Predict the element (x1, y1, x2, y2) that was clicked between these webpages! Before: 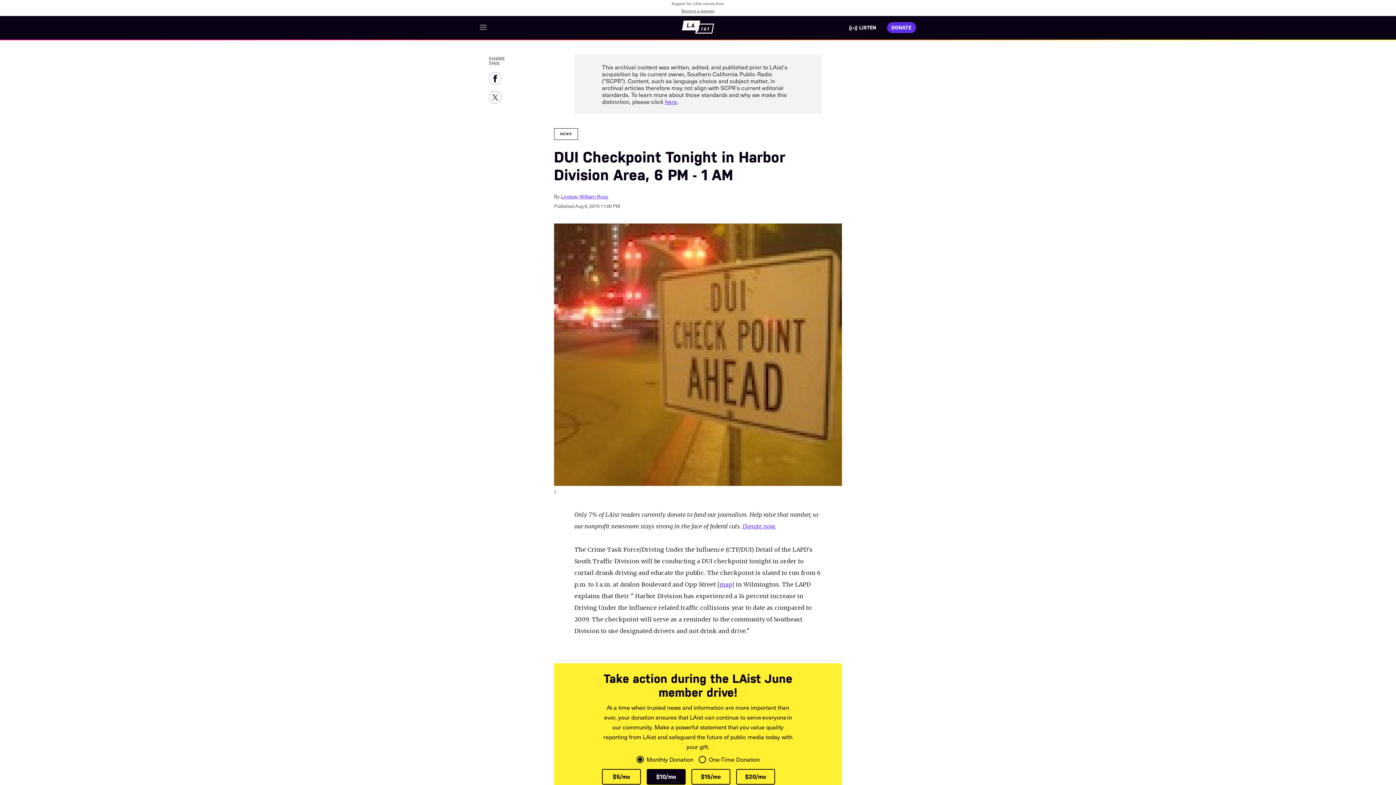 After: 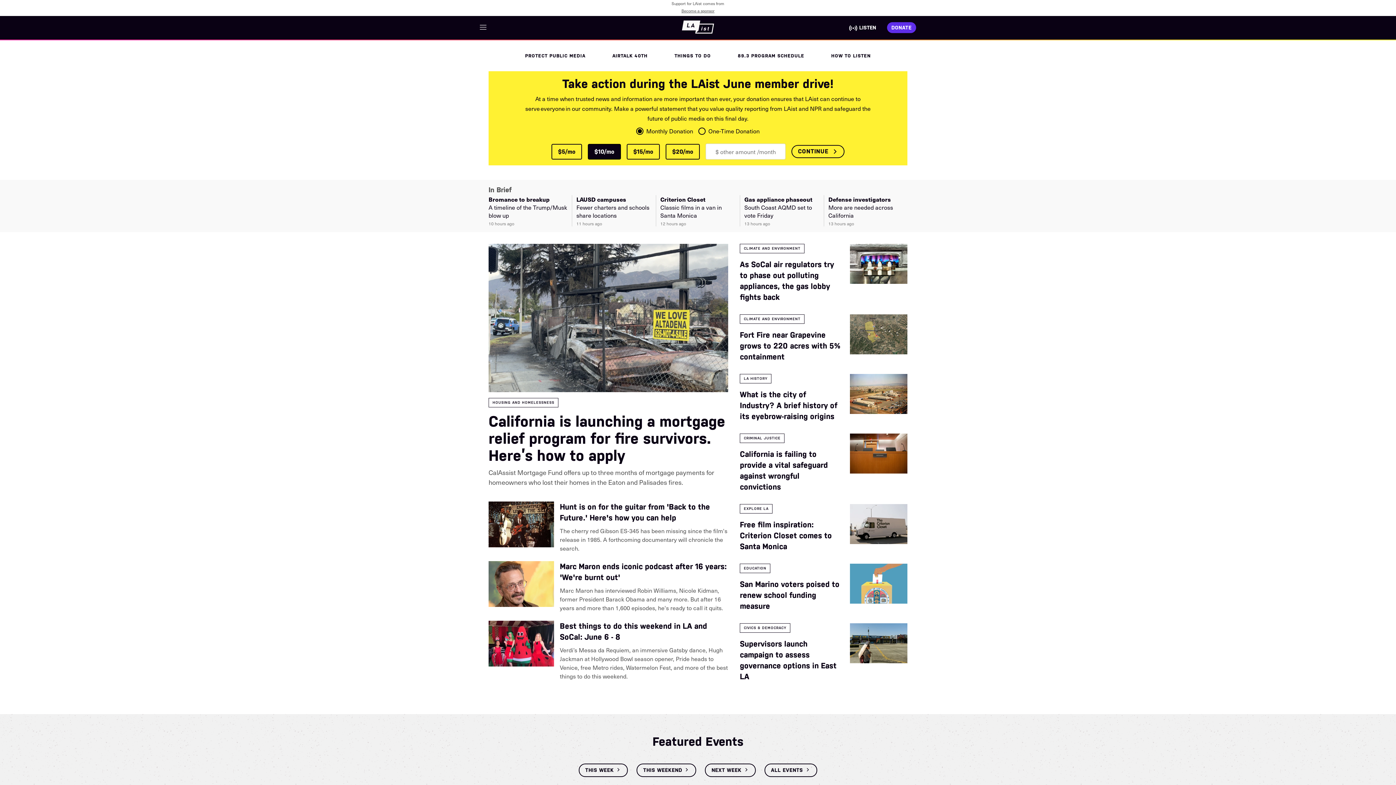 Action: label: home page bbox: (680, 16, 716, 39)